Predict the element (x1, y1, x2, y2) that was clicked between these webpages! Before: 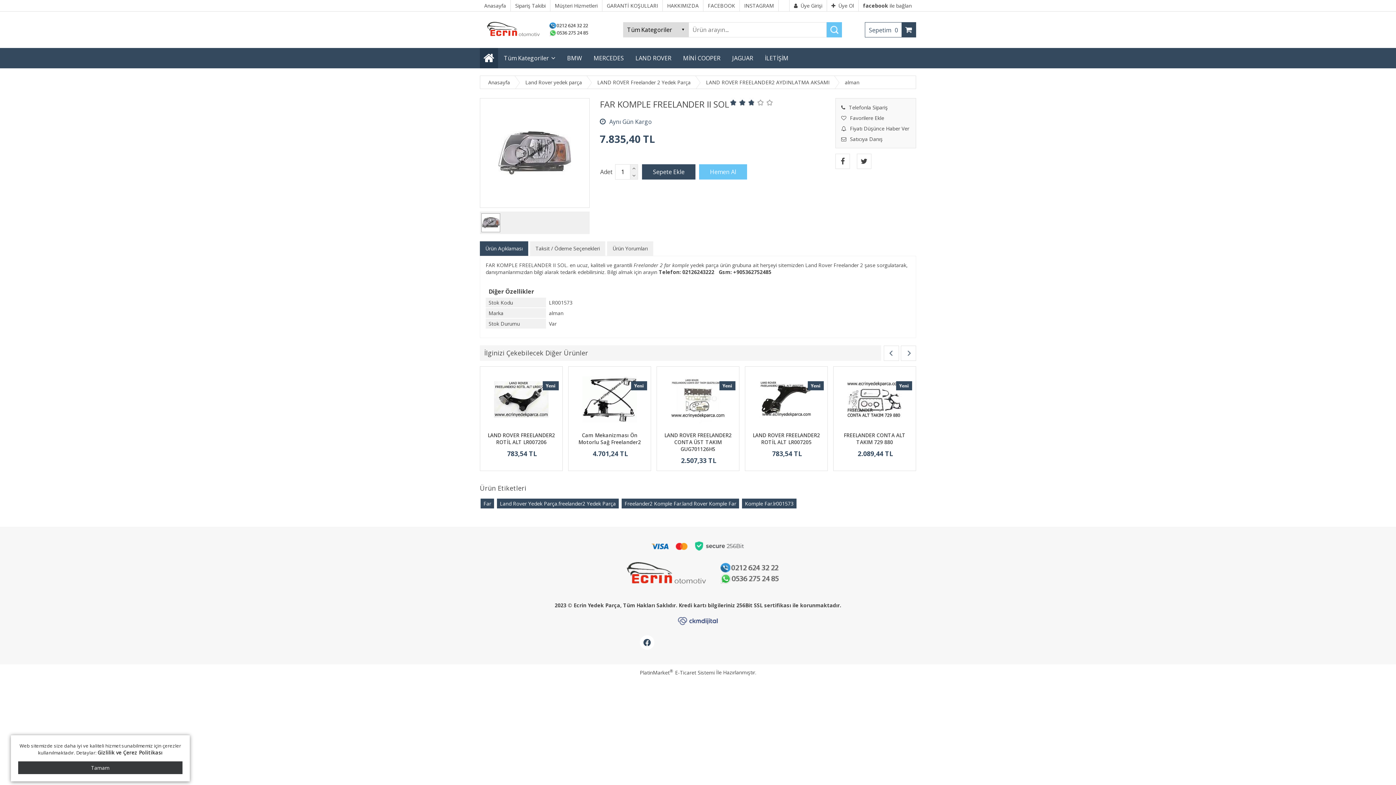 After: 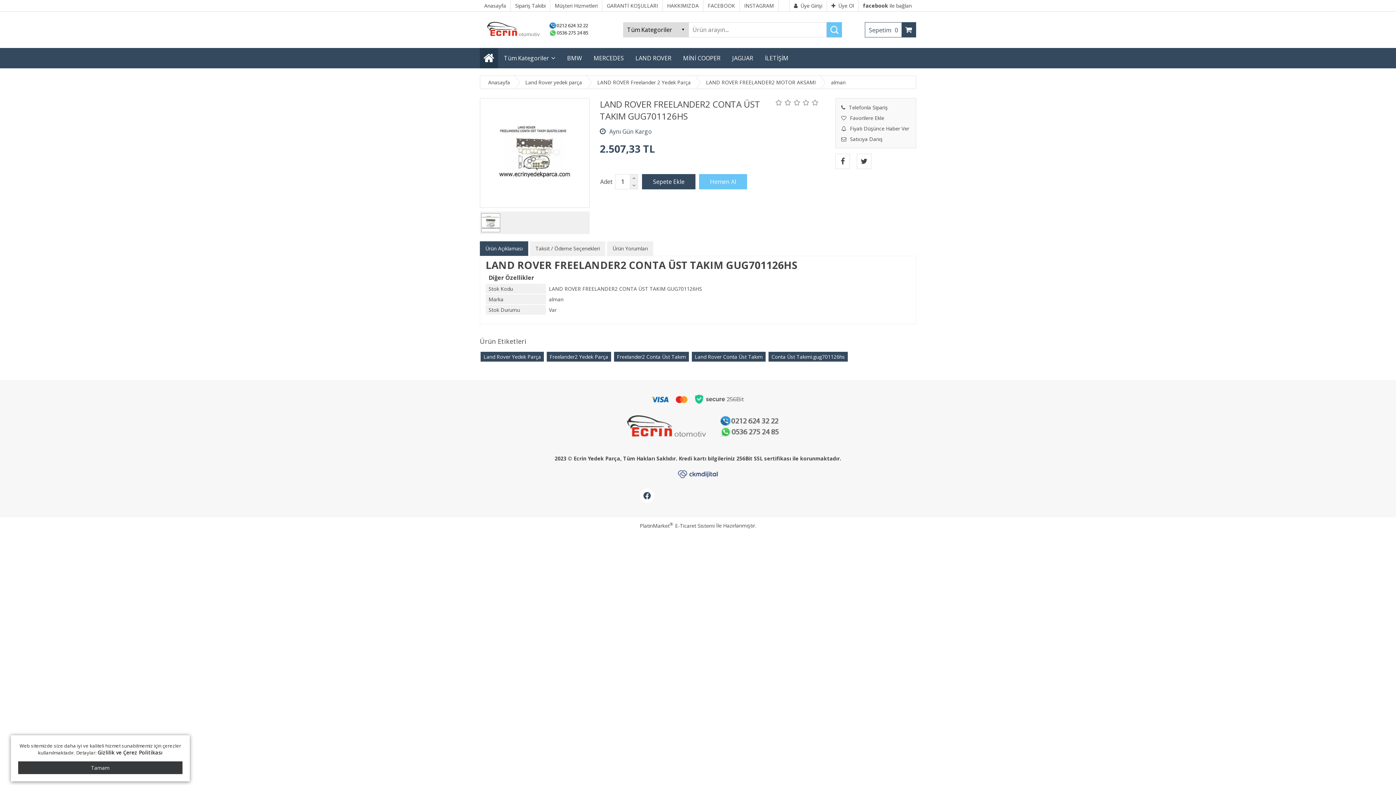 Action: bbox: (569, 432, 636, 452) label: LAND ROVER FREELANDER2 CONTA ÜST TAKIM GUG701126HS